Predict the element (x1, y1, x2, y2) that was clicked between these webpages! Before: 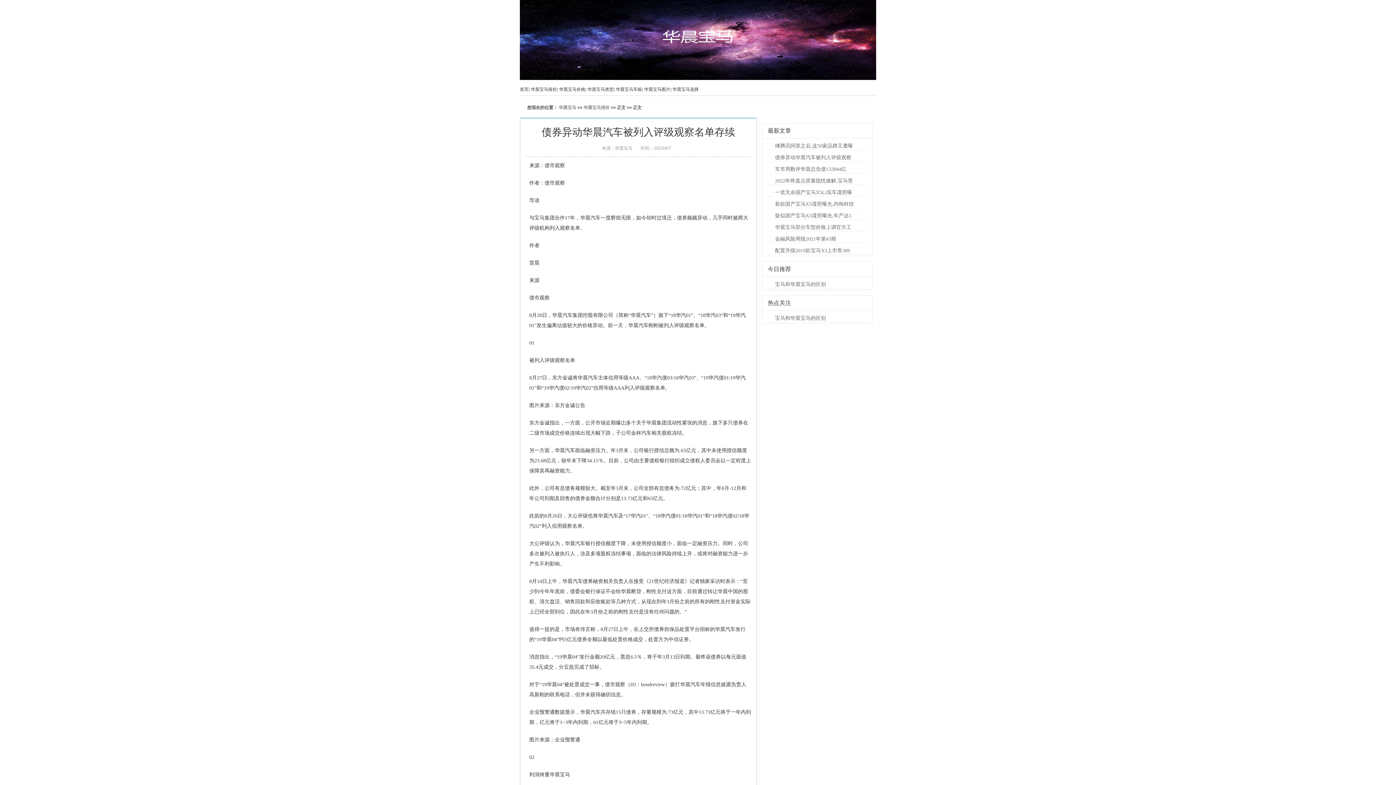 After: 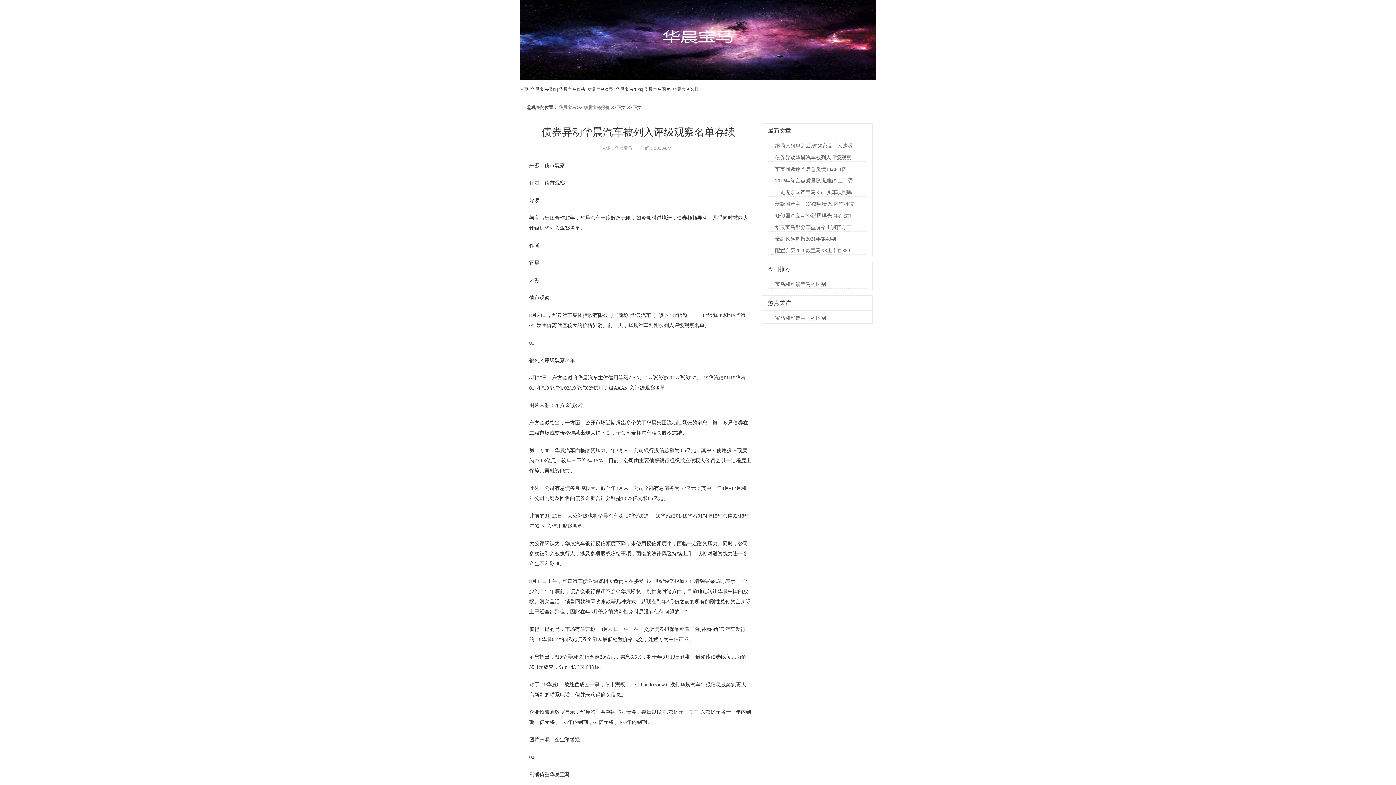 Action: label: 债券异动华晨汽车被列入评级观察名单存续 bbox: (541, 126, 735, 137)